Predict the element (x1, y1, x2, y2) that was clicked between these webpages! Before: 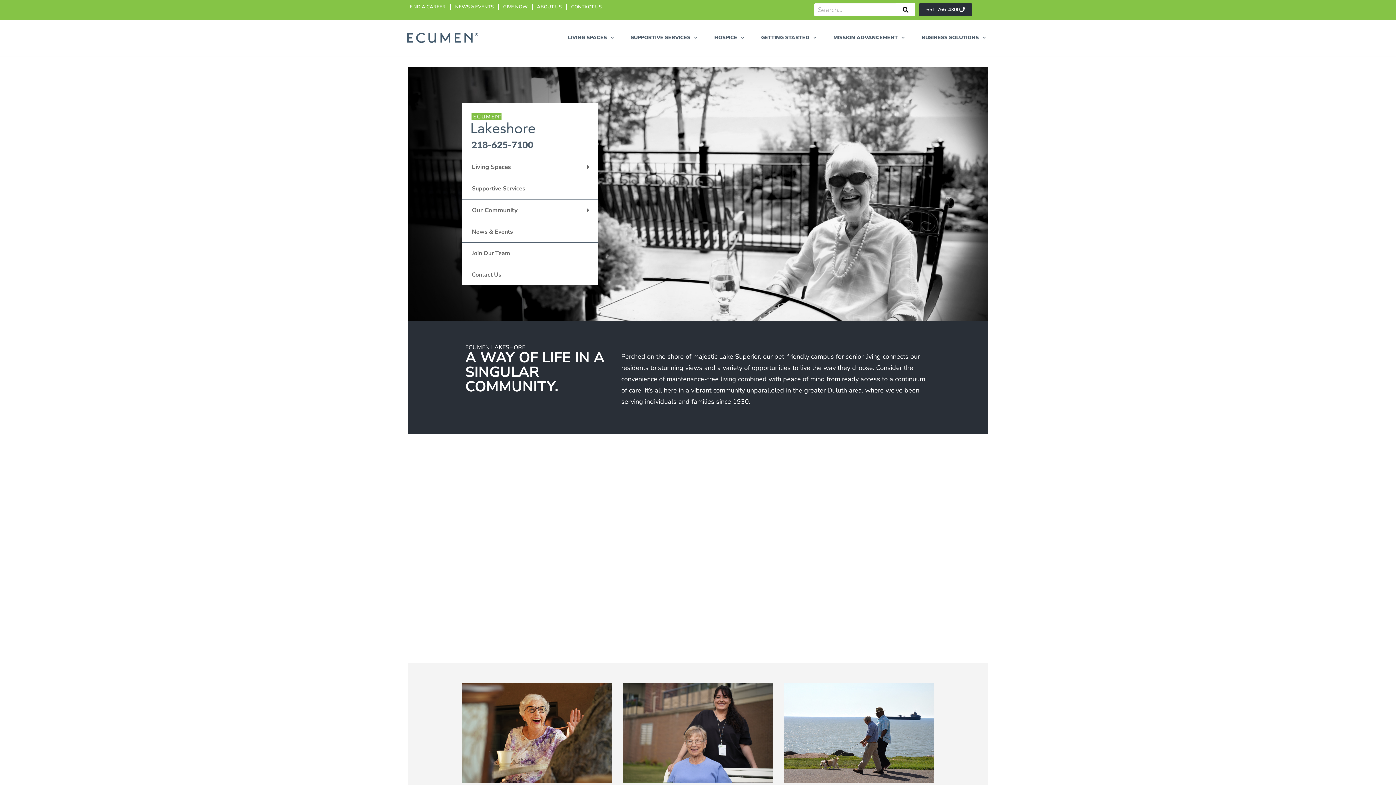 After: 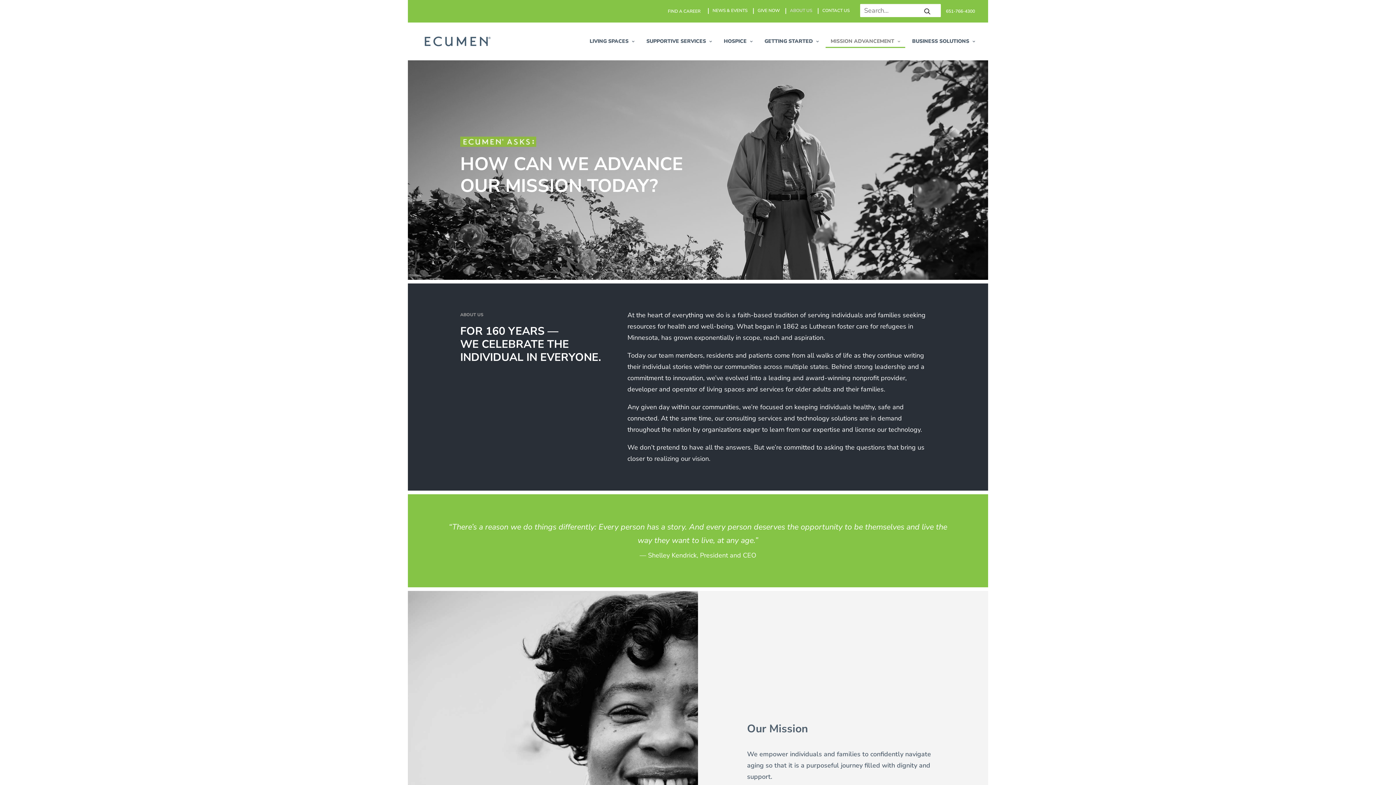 Action: bbox: (534, 3, 564, 10) label: ABOUT US